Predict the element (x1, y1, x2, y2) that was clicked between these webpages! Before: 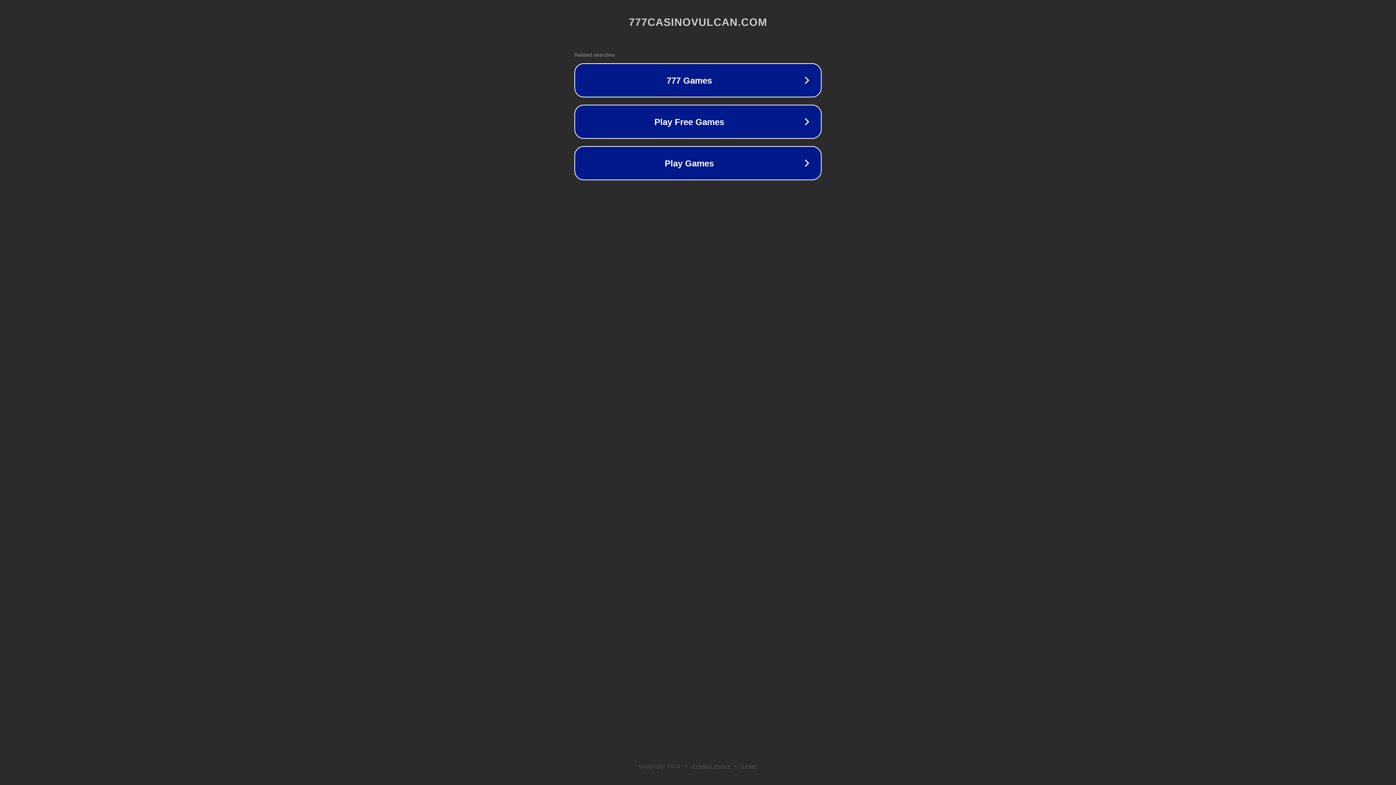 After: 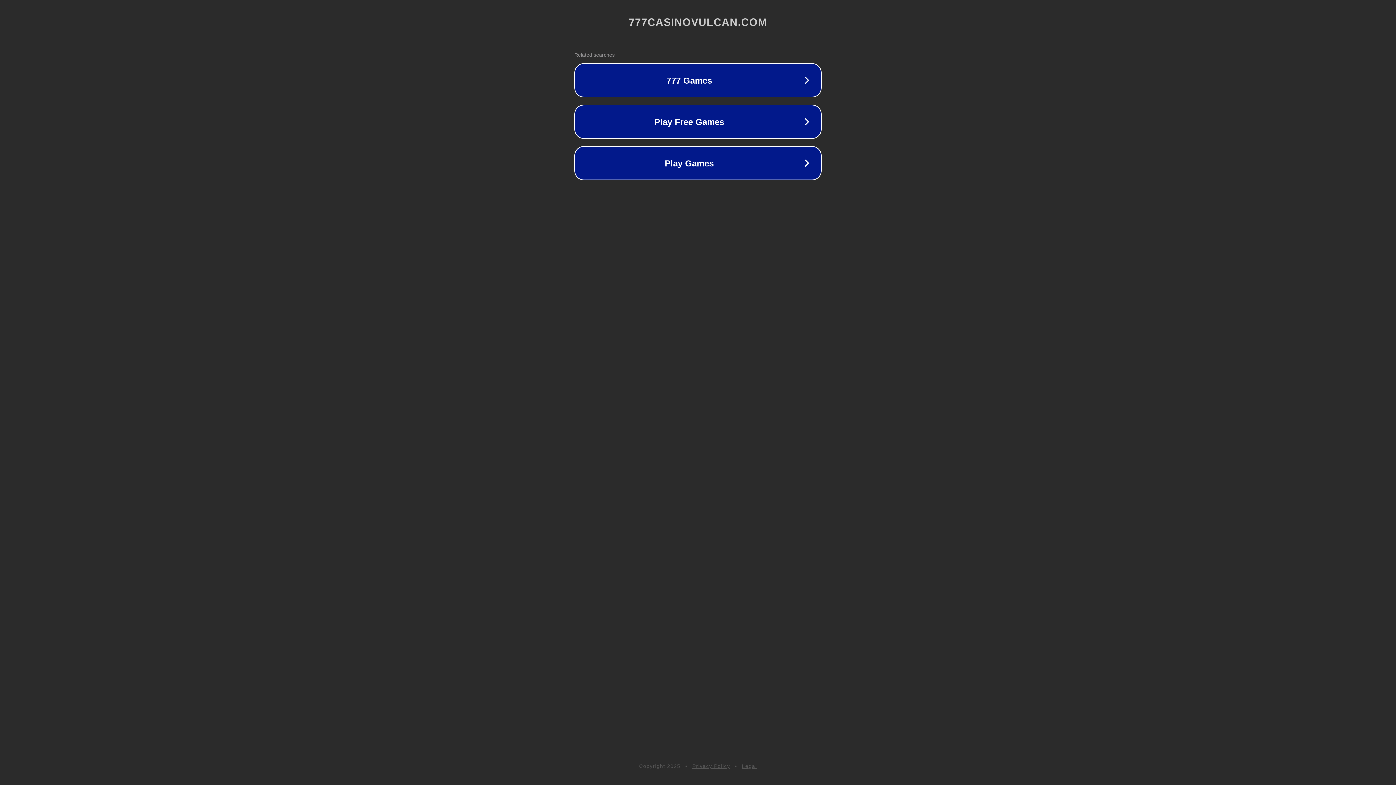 Action: bbox: (692, 763, 730, 769) label: Privacy Policy